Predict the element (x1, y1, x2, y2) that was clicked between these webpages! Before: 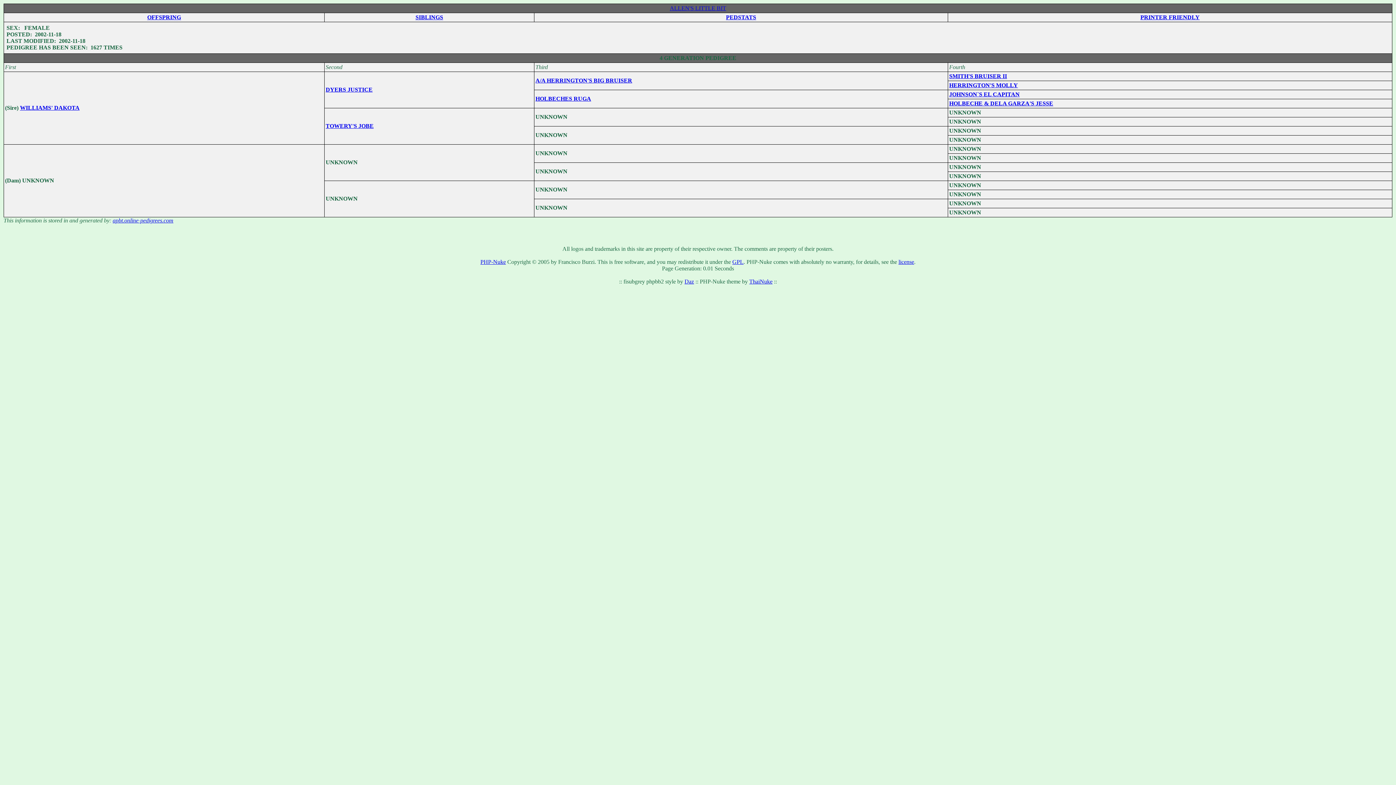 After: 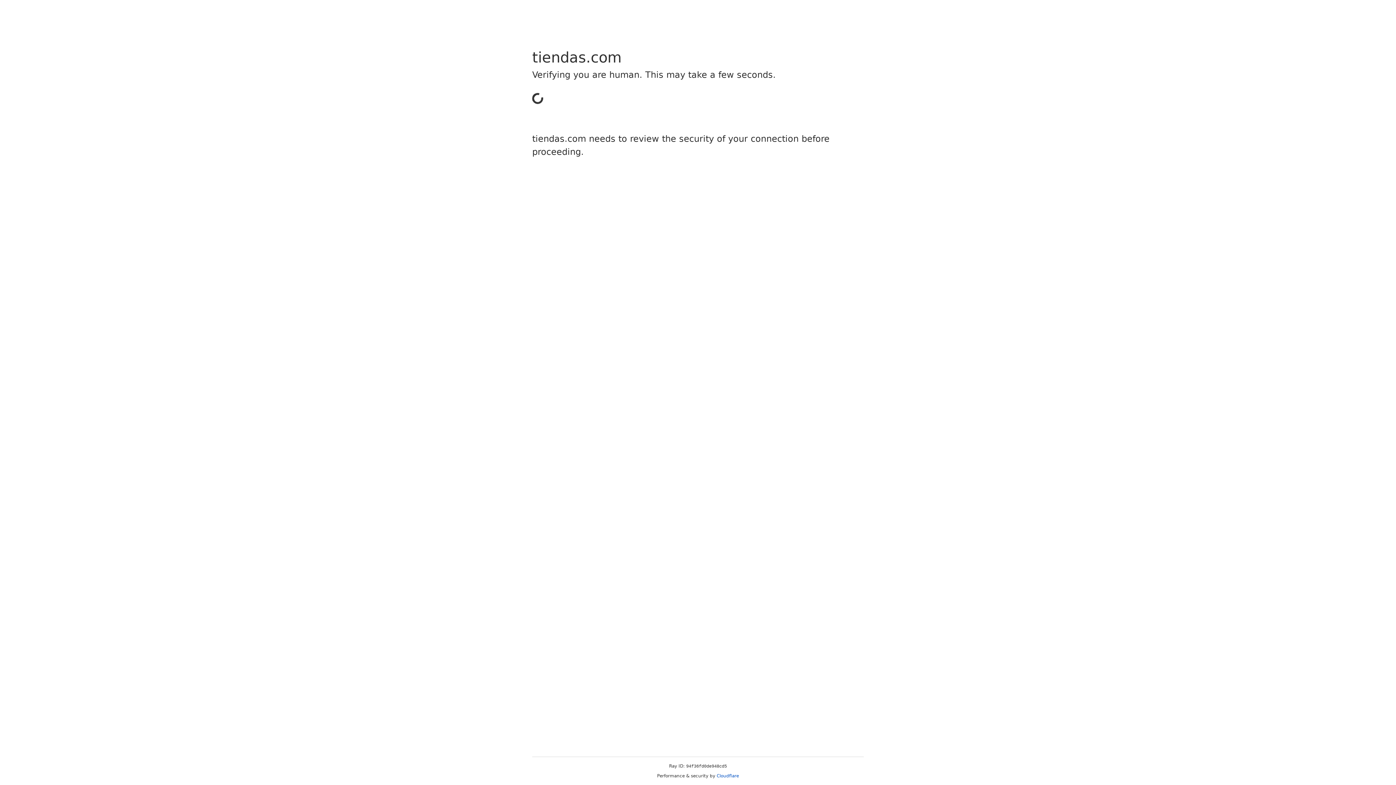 Action: label: Daz bbox: (684, 278, 694, 284)